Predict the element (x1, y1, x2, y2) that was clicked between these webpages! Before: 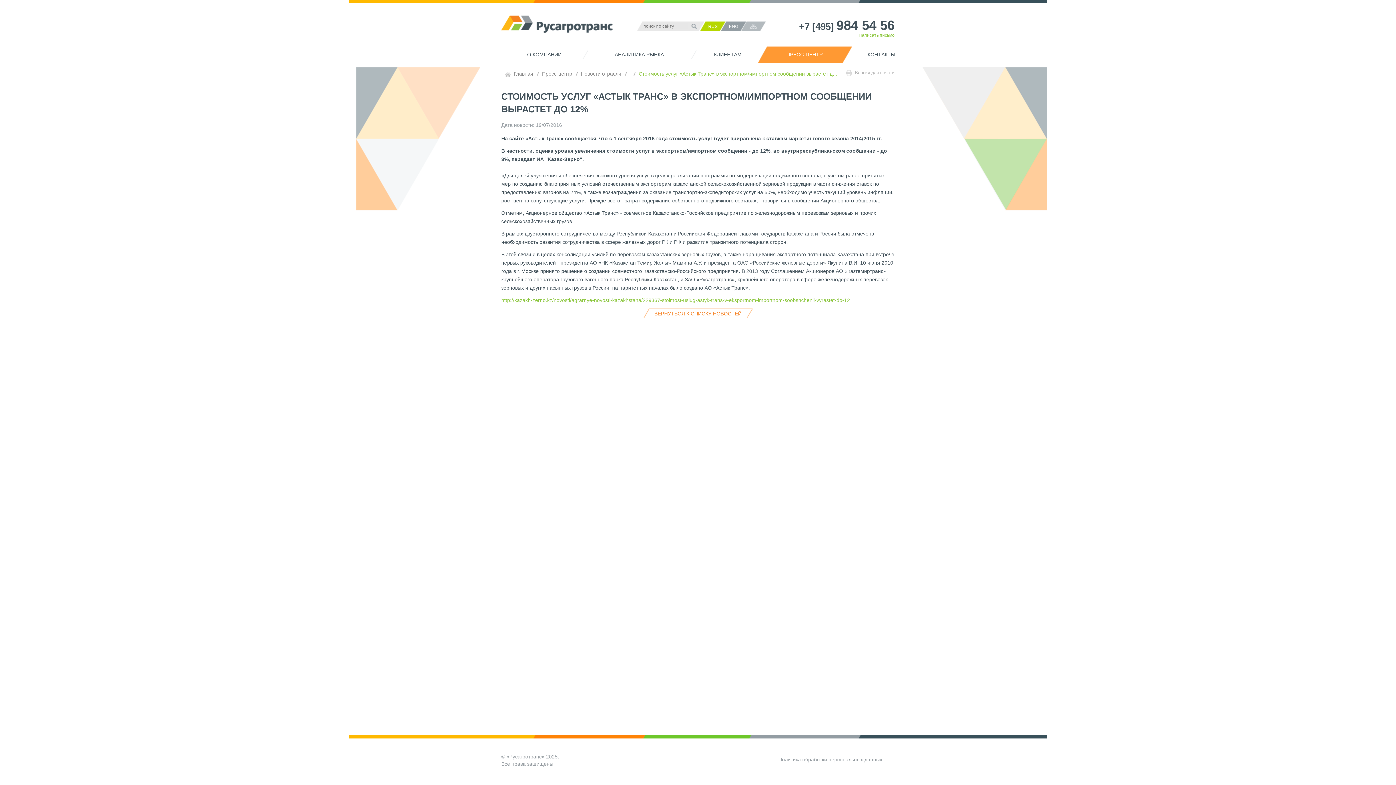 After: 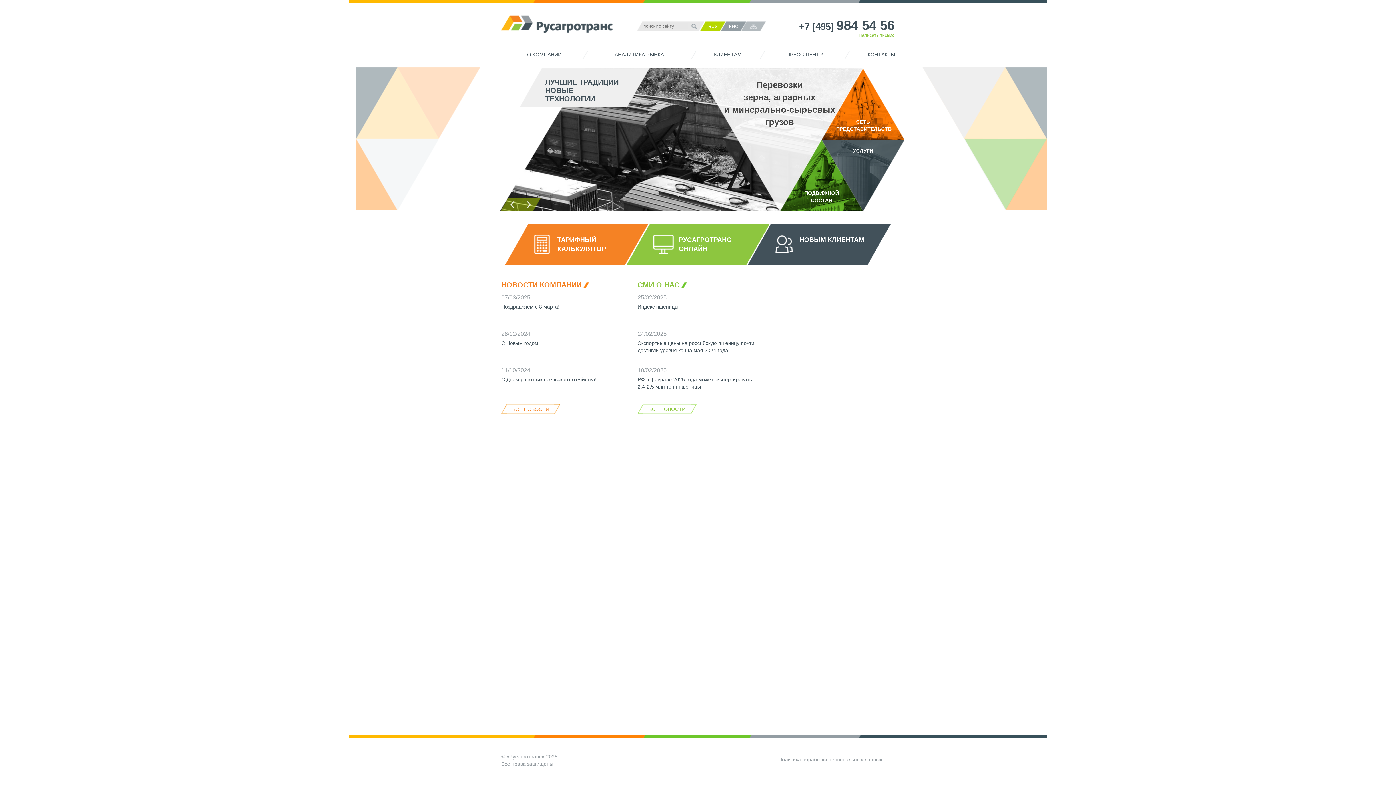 Action: bbox: (501, 15, 612, 34)